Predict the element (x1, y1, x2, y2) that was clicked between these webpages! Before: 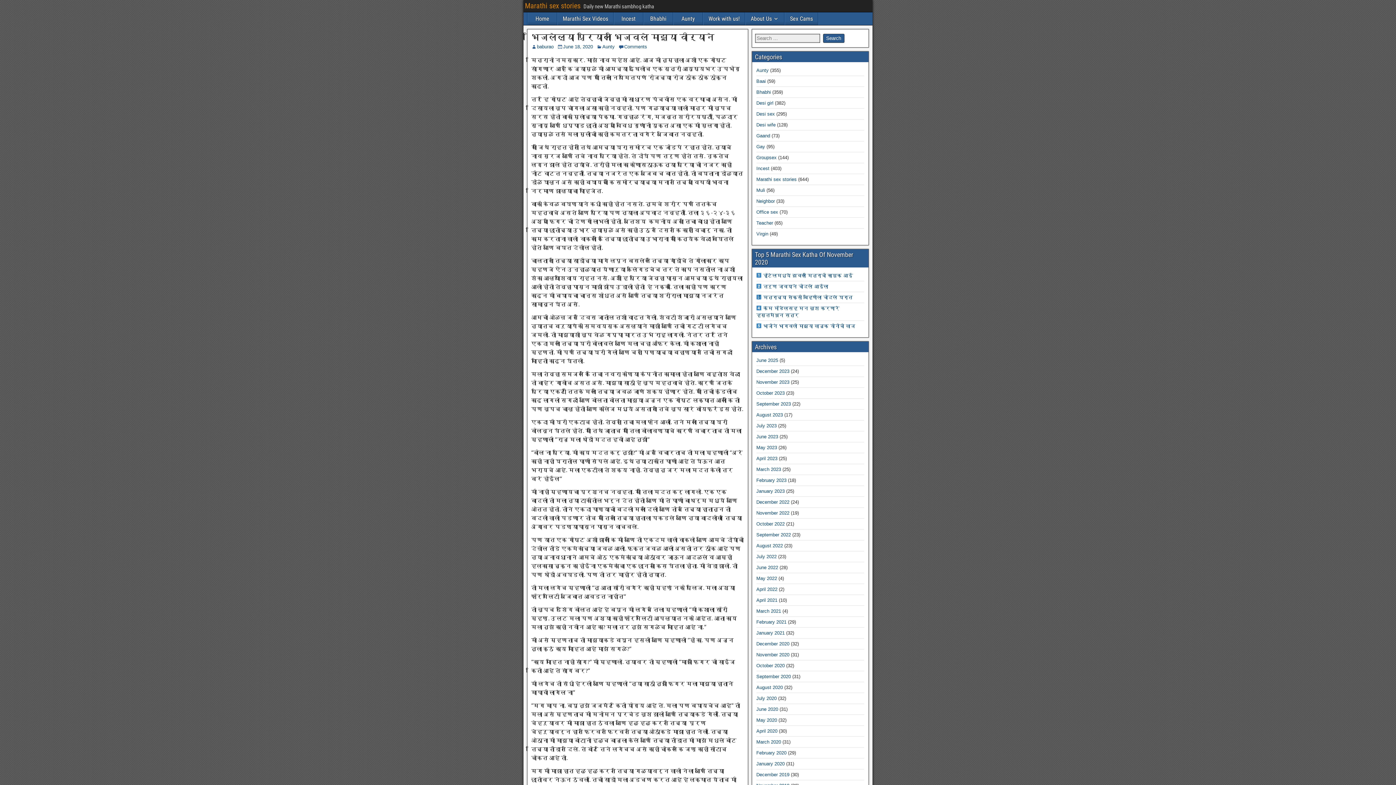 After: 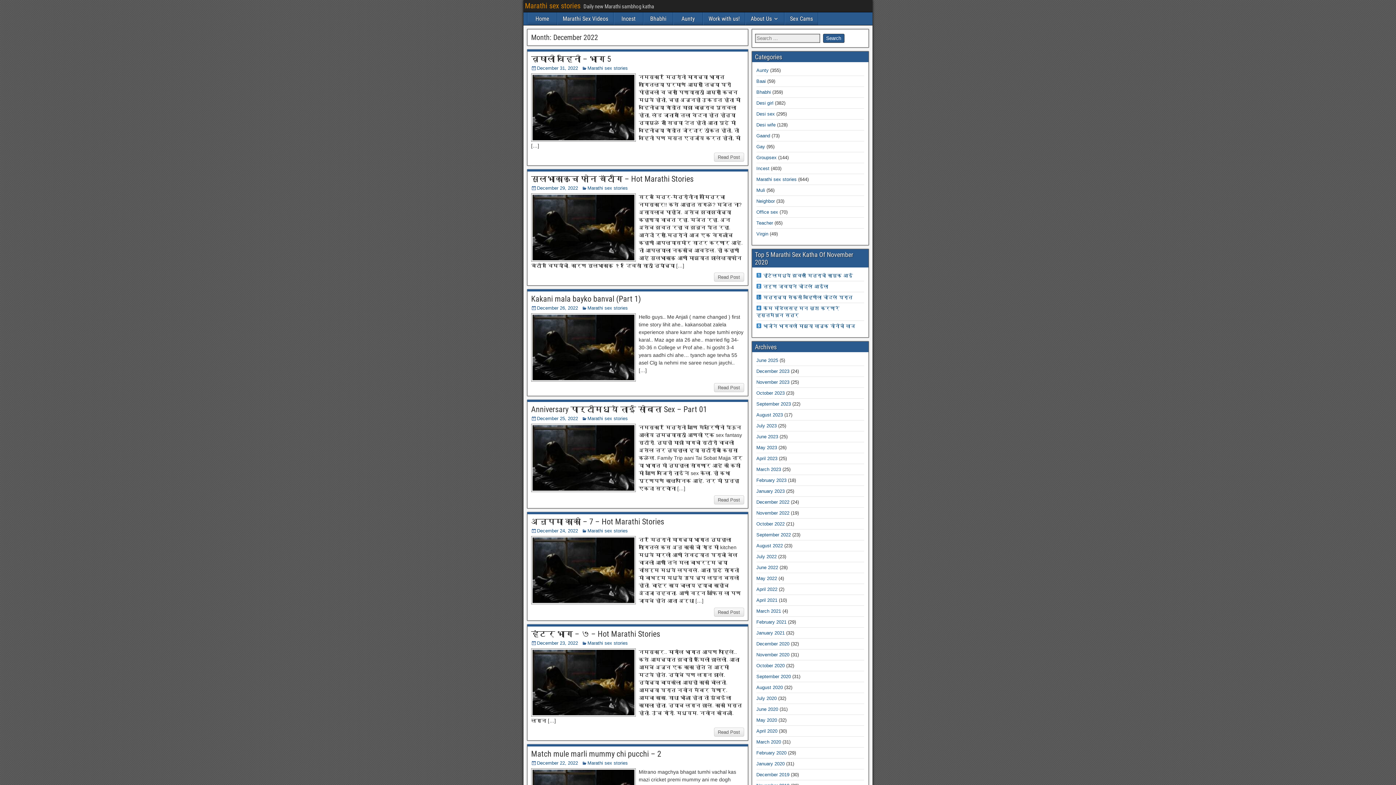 Action: label: December 2022 bbox: (756, 499, 789, 505)